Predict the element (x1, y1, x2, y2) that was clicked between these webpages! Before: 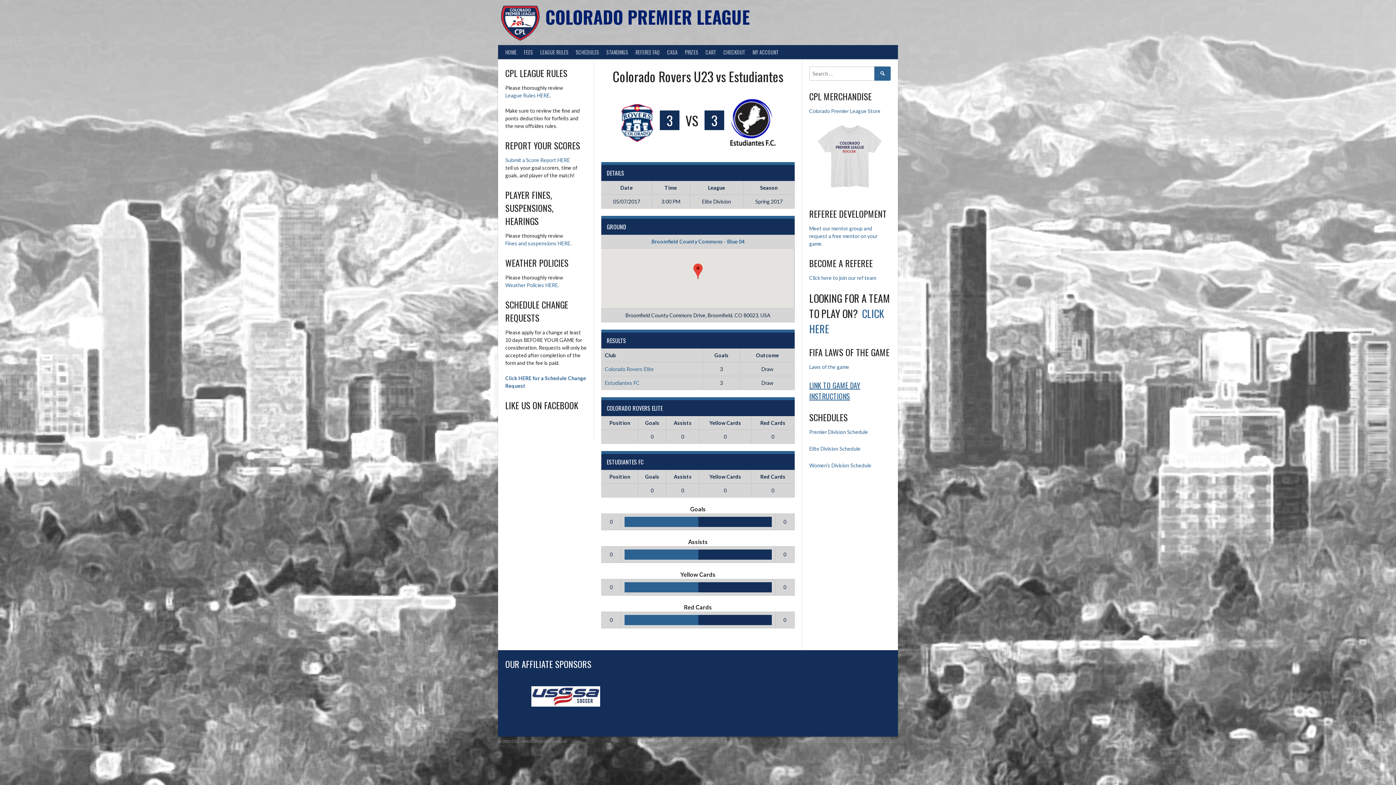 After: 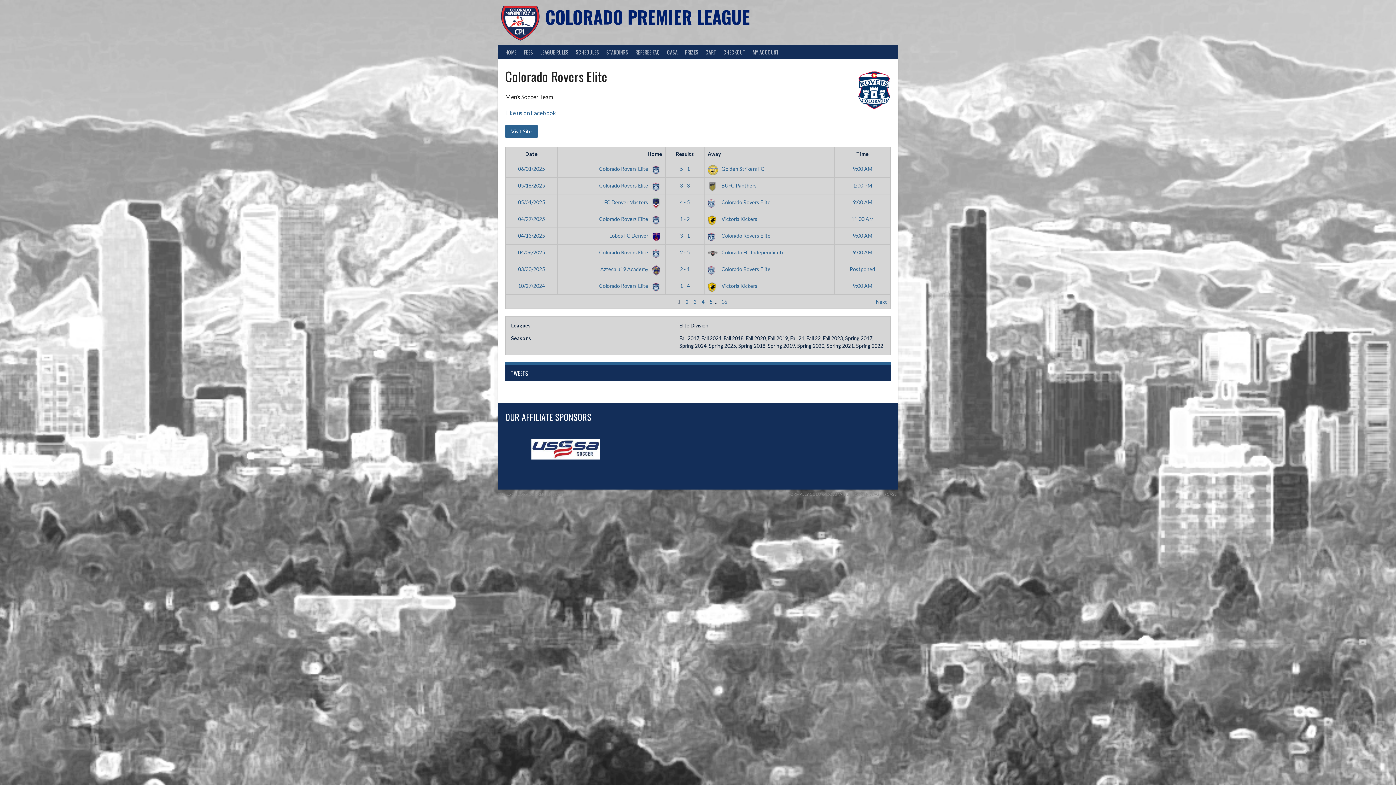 Action: bbox: (620, 110, 653, 129)